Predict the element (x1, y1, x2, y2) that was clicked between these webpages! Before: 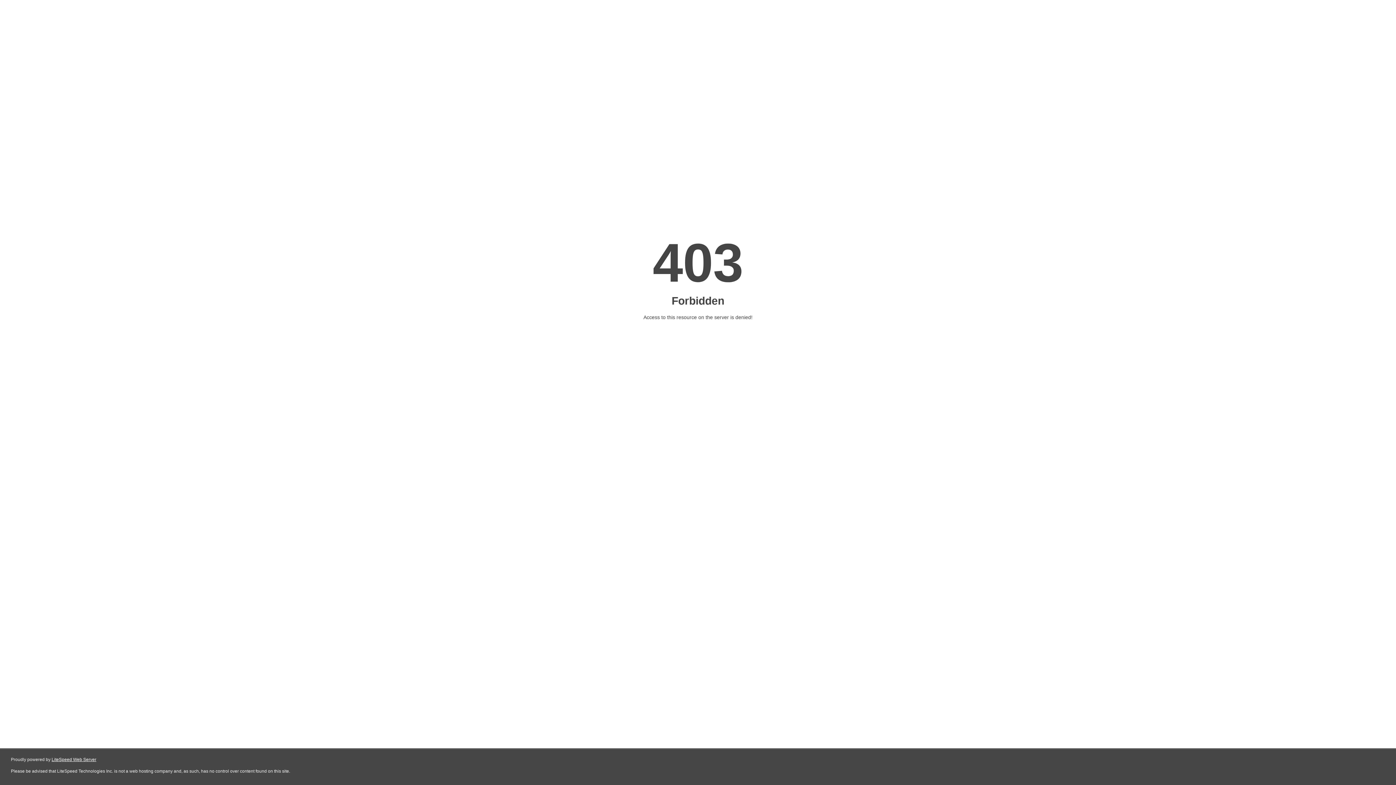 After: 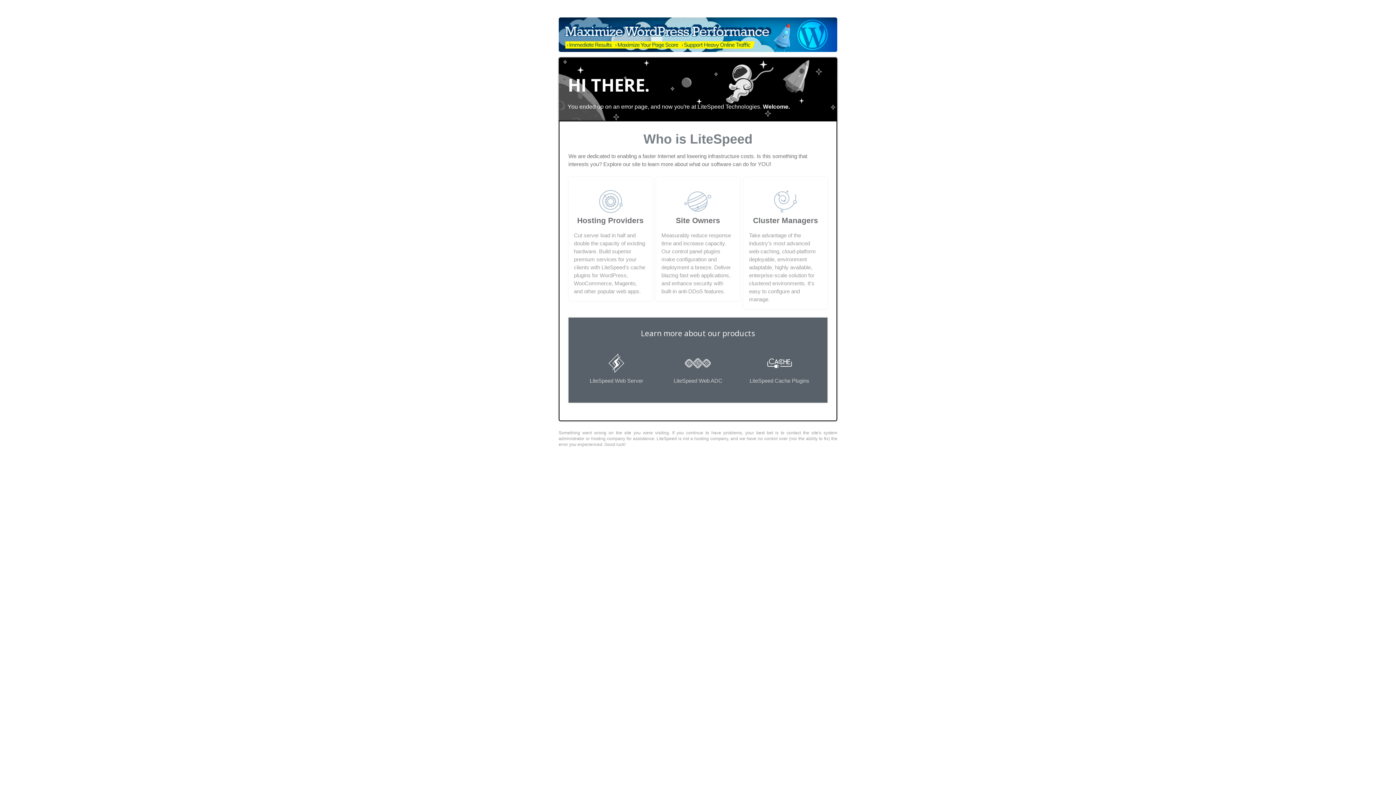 Action: label: LiteSpeed Web Server bbox: (51, 757, 96, 762)